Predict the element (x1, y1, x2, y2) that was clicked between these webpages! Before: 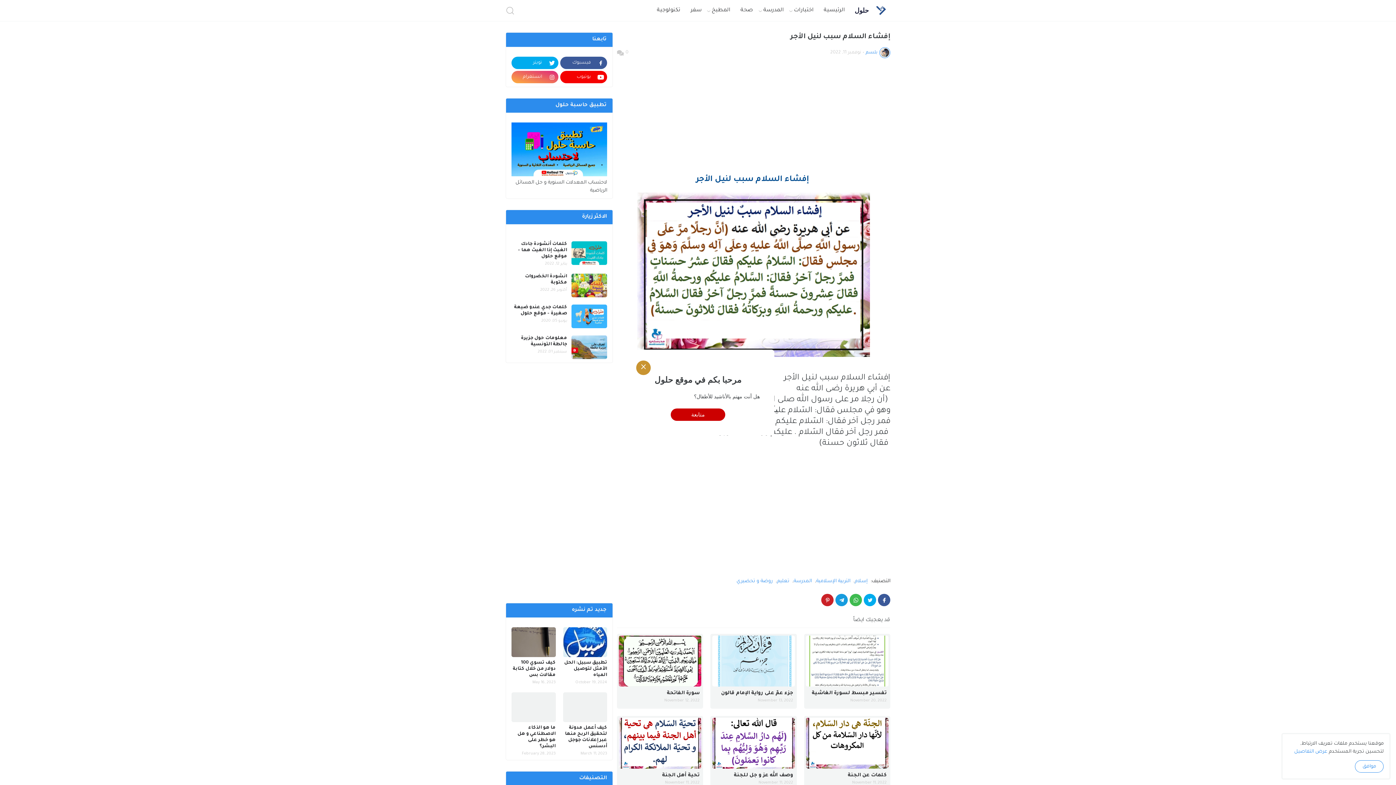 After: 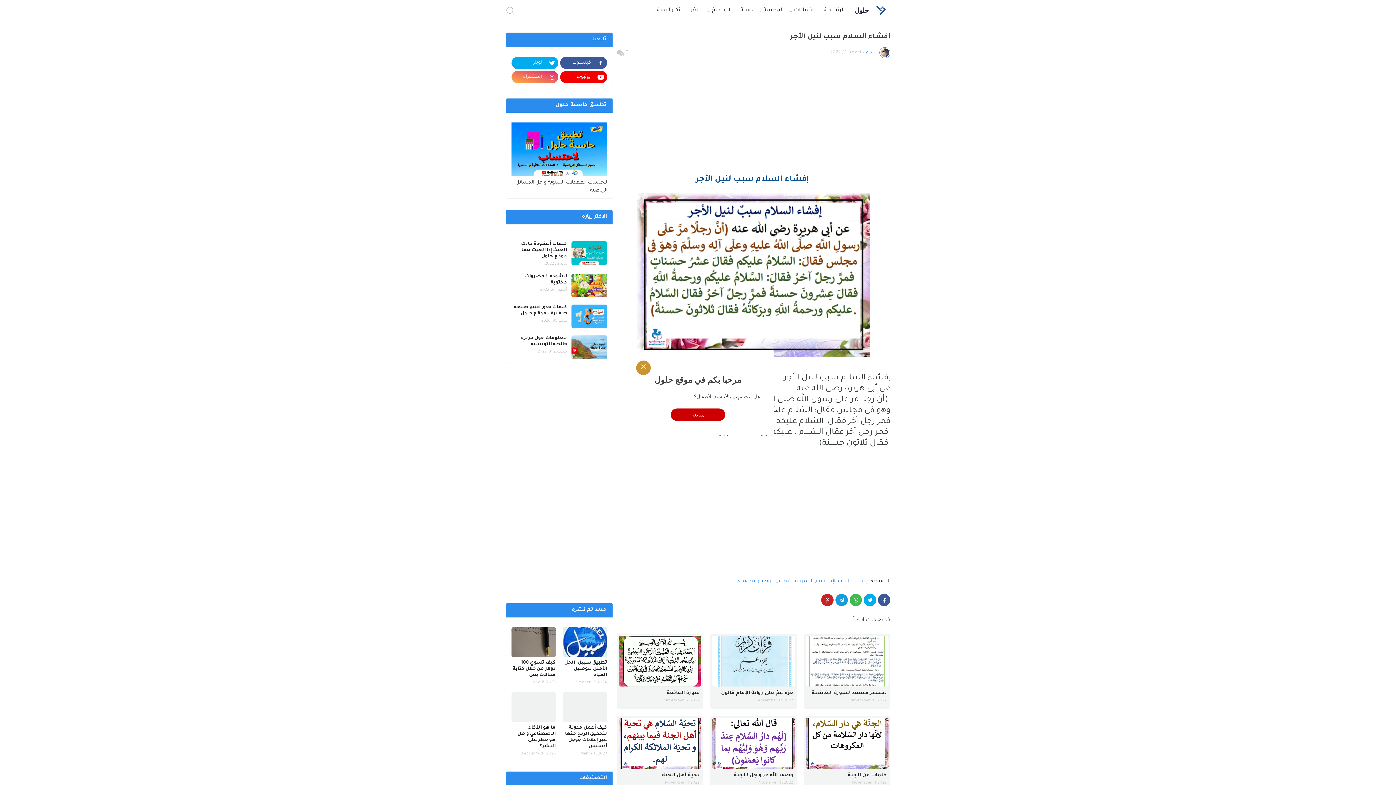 Action: bbox: (1355, 760, 1384, 773) label: موافق